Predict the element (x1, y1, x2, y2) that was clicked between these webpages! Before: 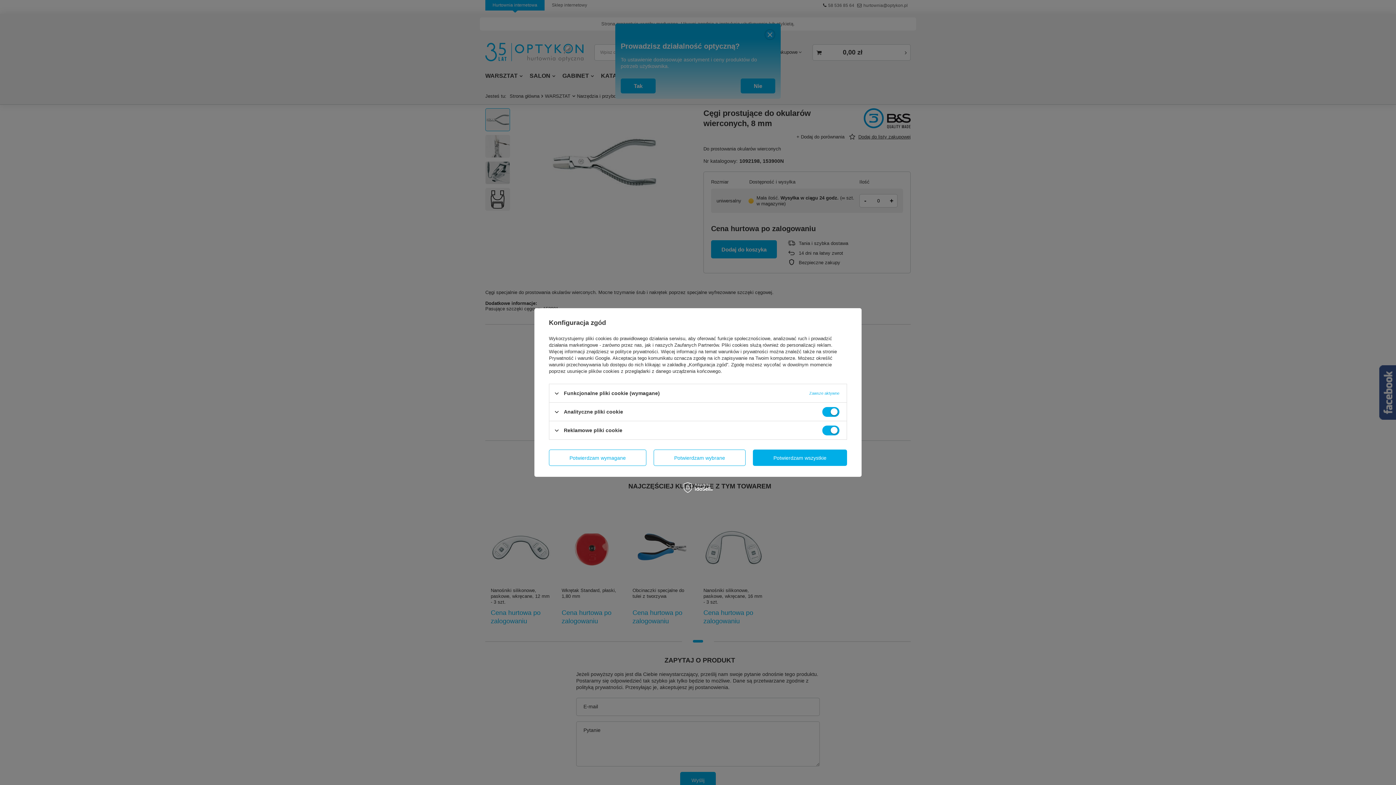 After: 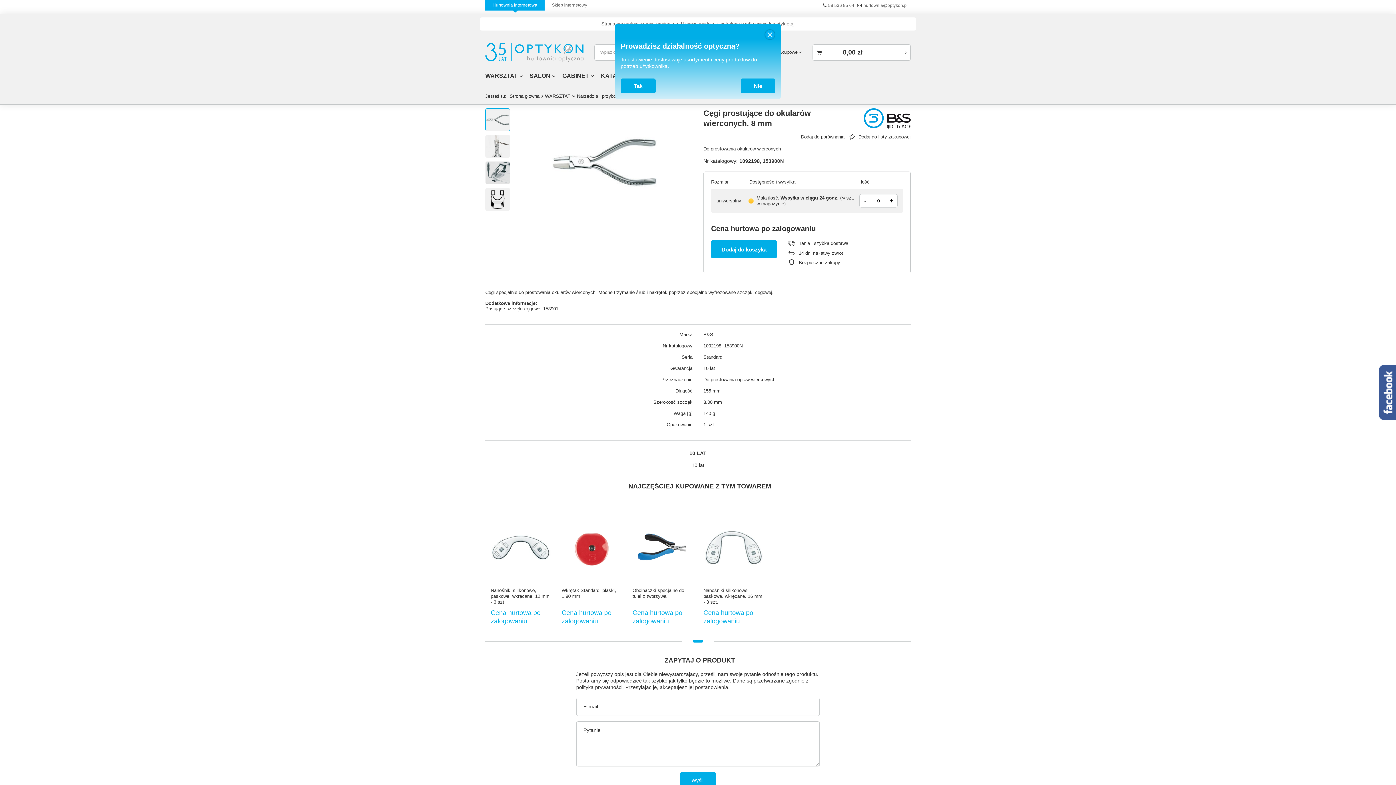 Action: label: Potwierdzam wybrane bbox: (653, 449, 745, 466)